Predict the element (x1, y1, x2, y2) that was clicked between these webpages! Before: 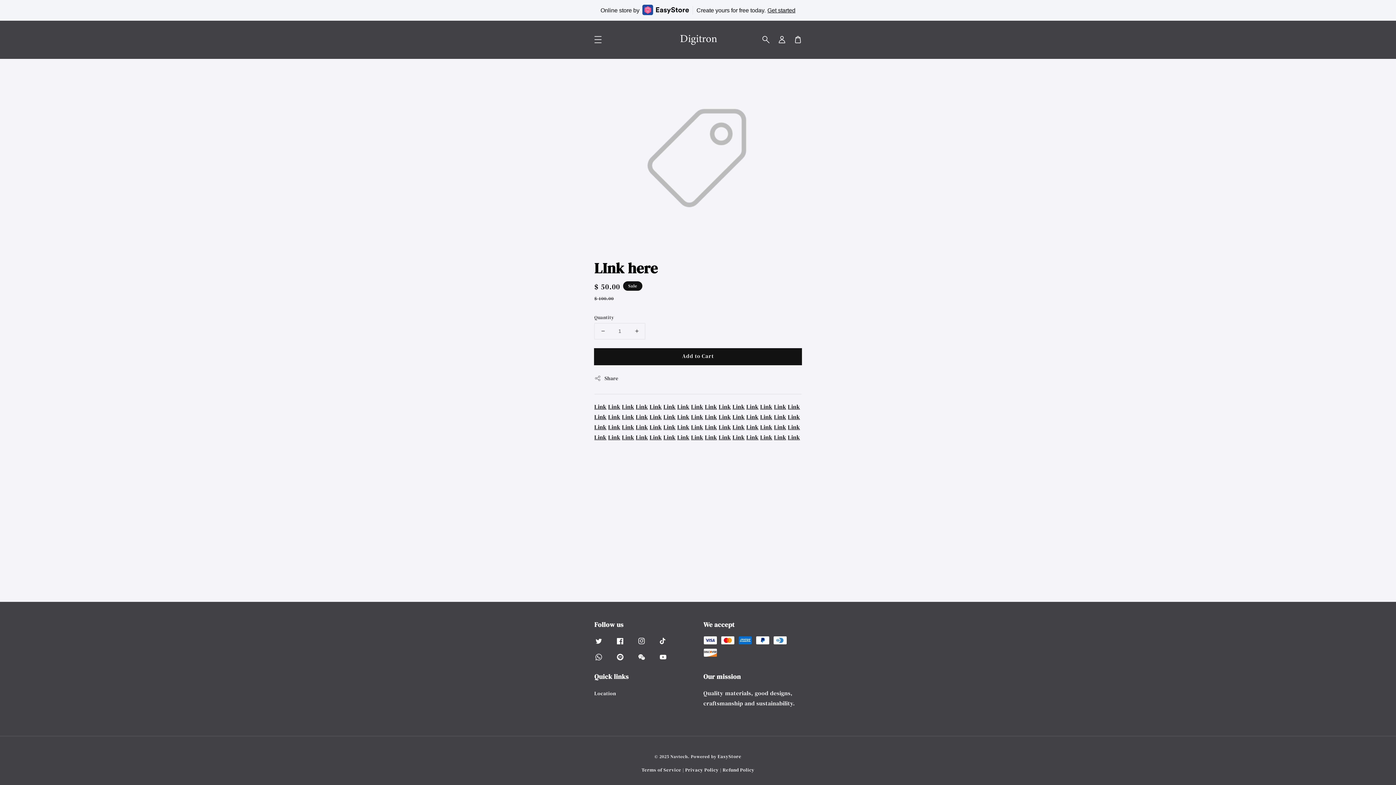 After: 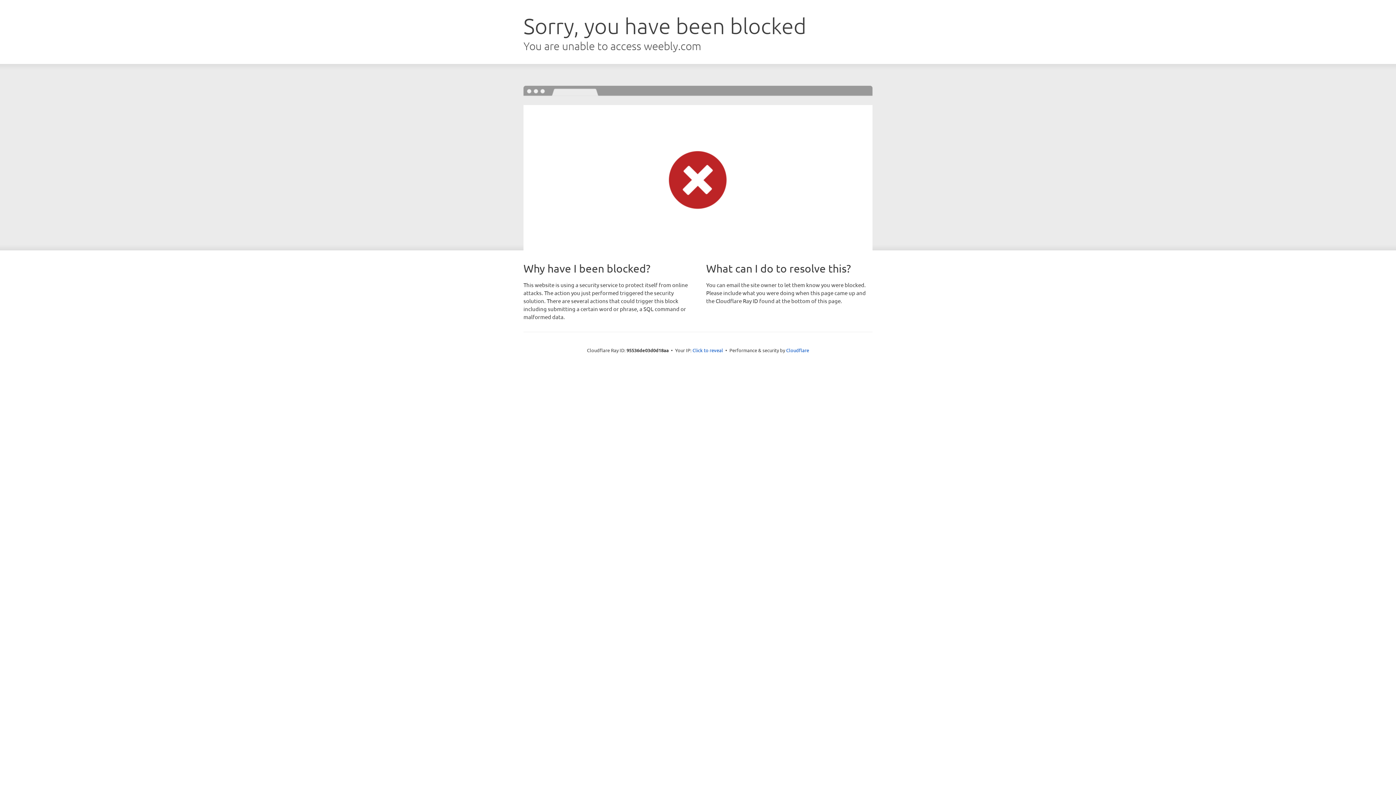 Action: bbox: (608, 423, 620, 431) label: Link